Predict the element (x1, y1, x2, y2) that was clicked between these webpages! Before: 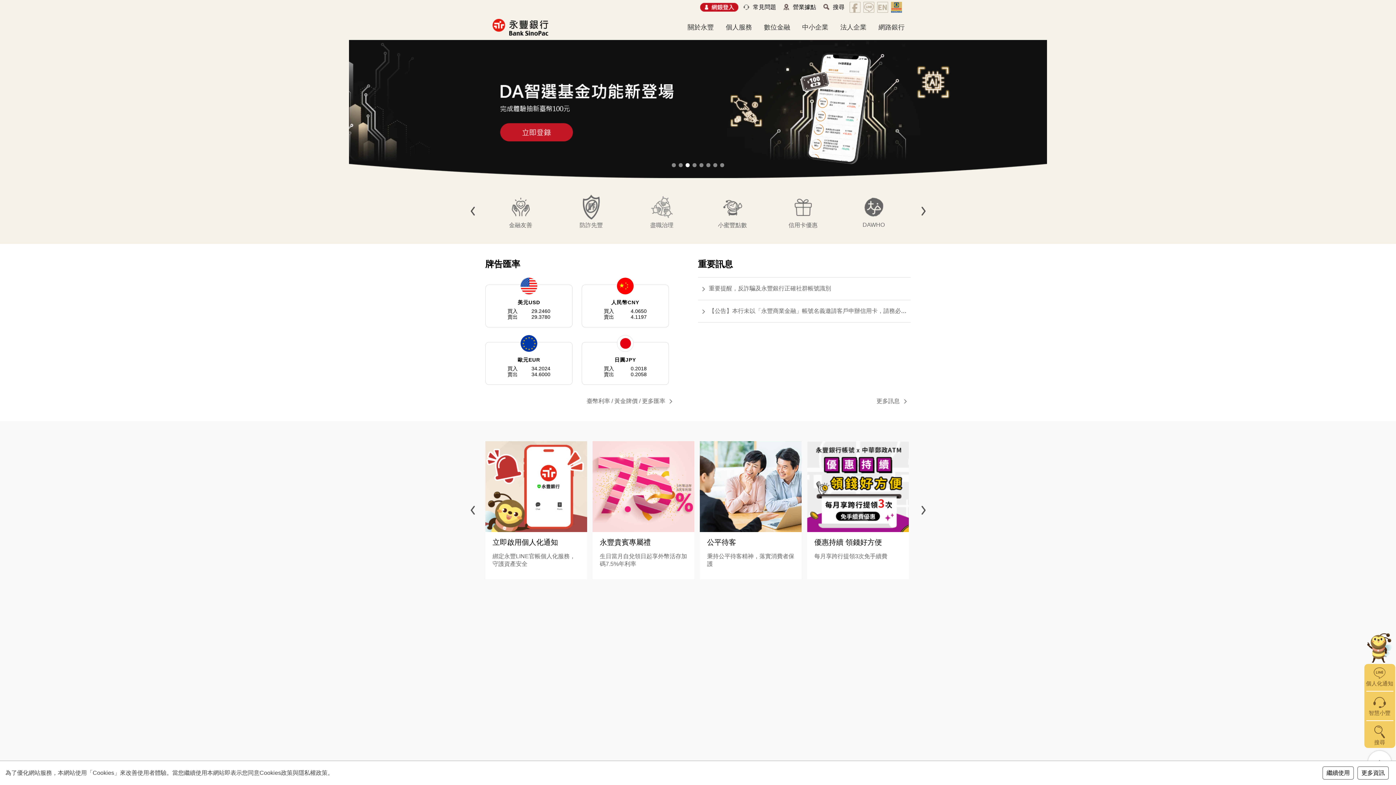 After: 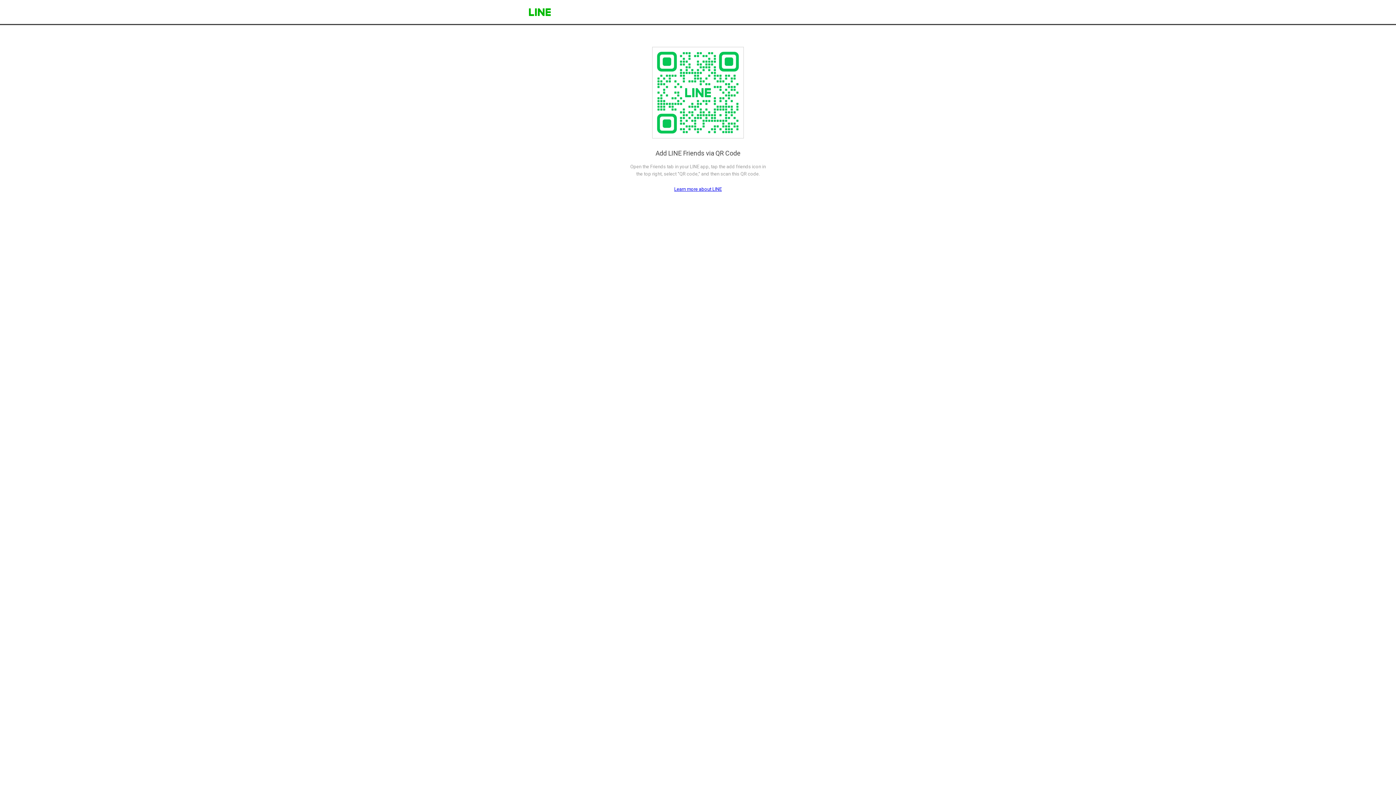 Action: bbox: (1366, 666, 1393, 695) label: 個人化通知